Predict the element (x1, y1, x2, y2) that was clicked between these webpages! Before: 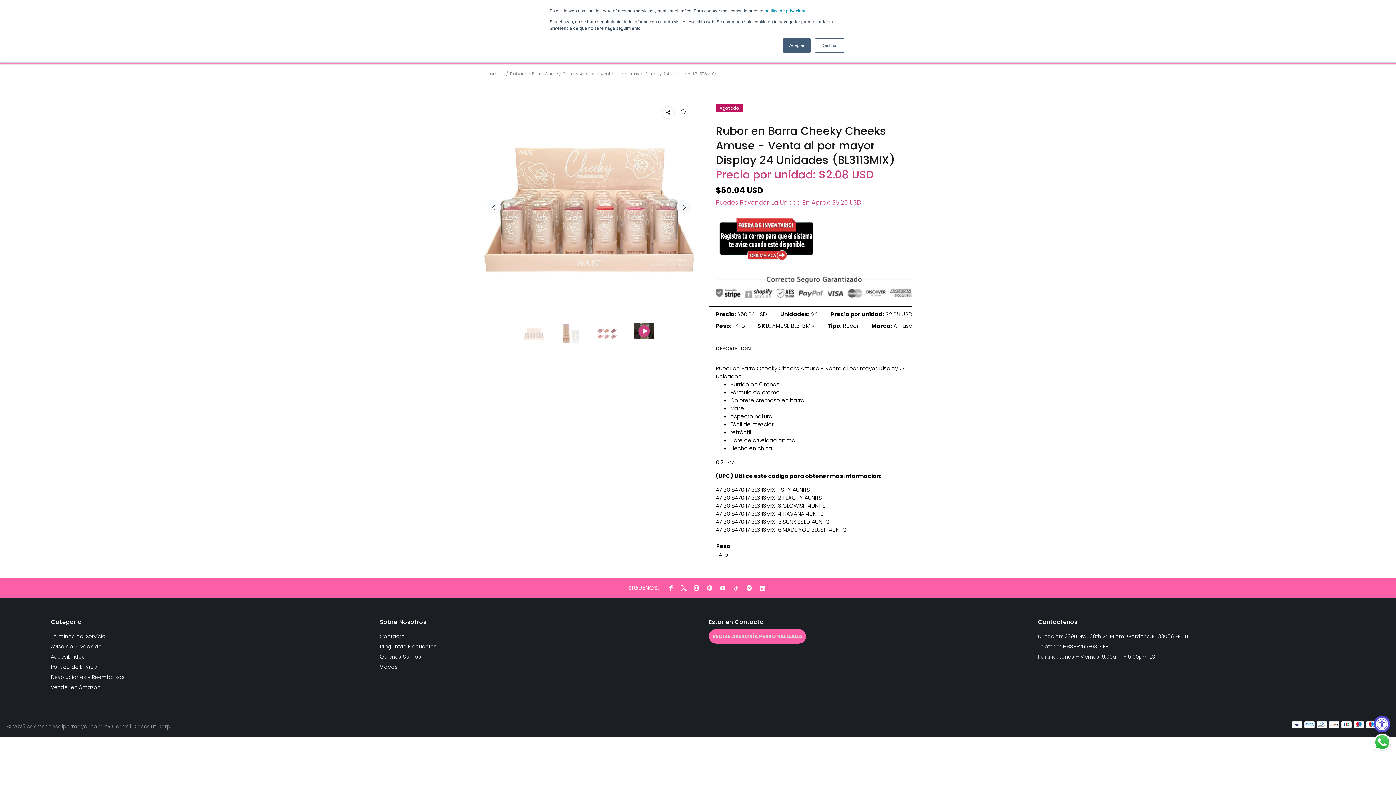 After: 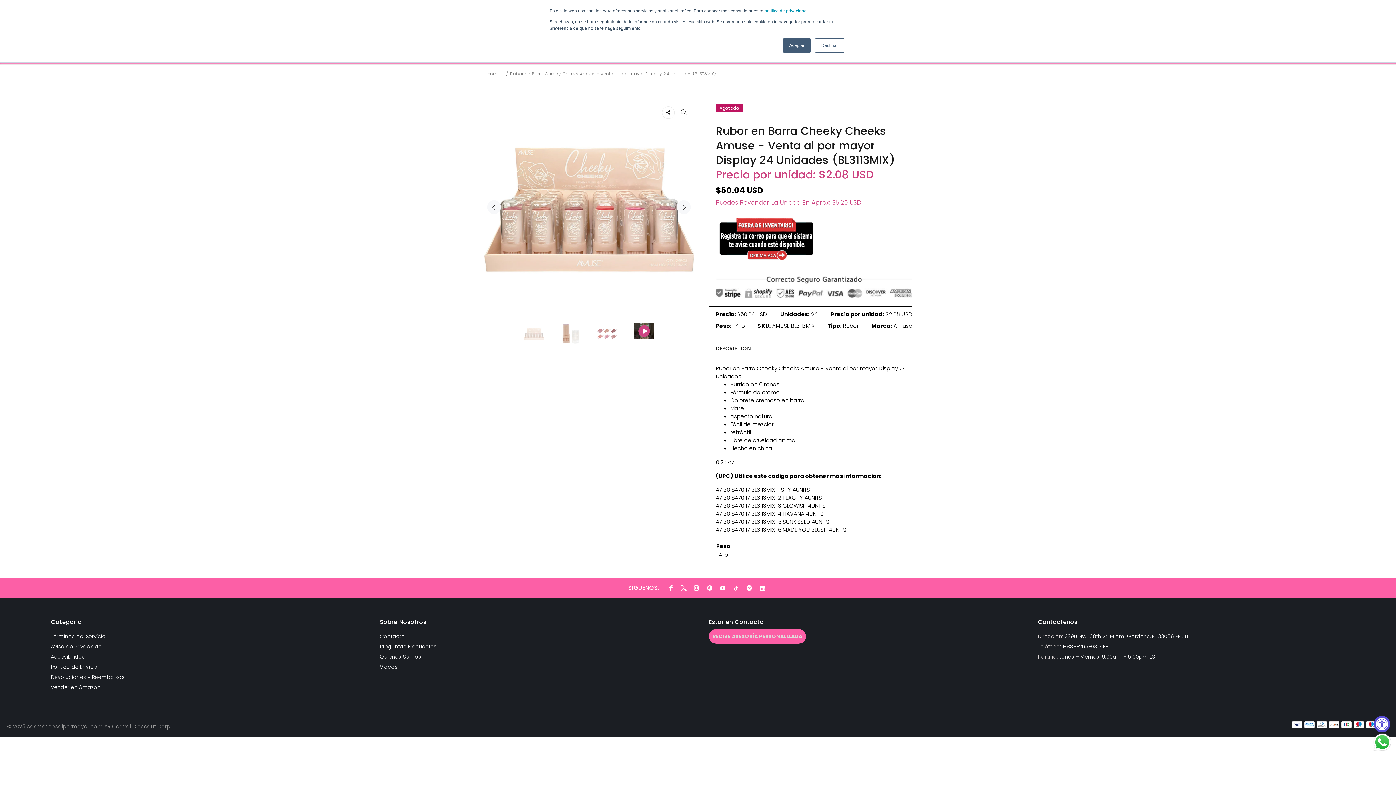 Action: bbox: (709, 633, 806, 640) label: RECIBE ASESORÍA PERSONALIZADA